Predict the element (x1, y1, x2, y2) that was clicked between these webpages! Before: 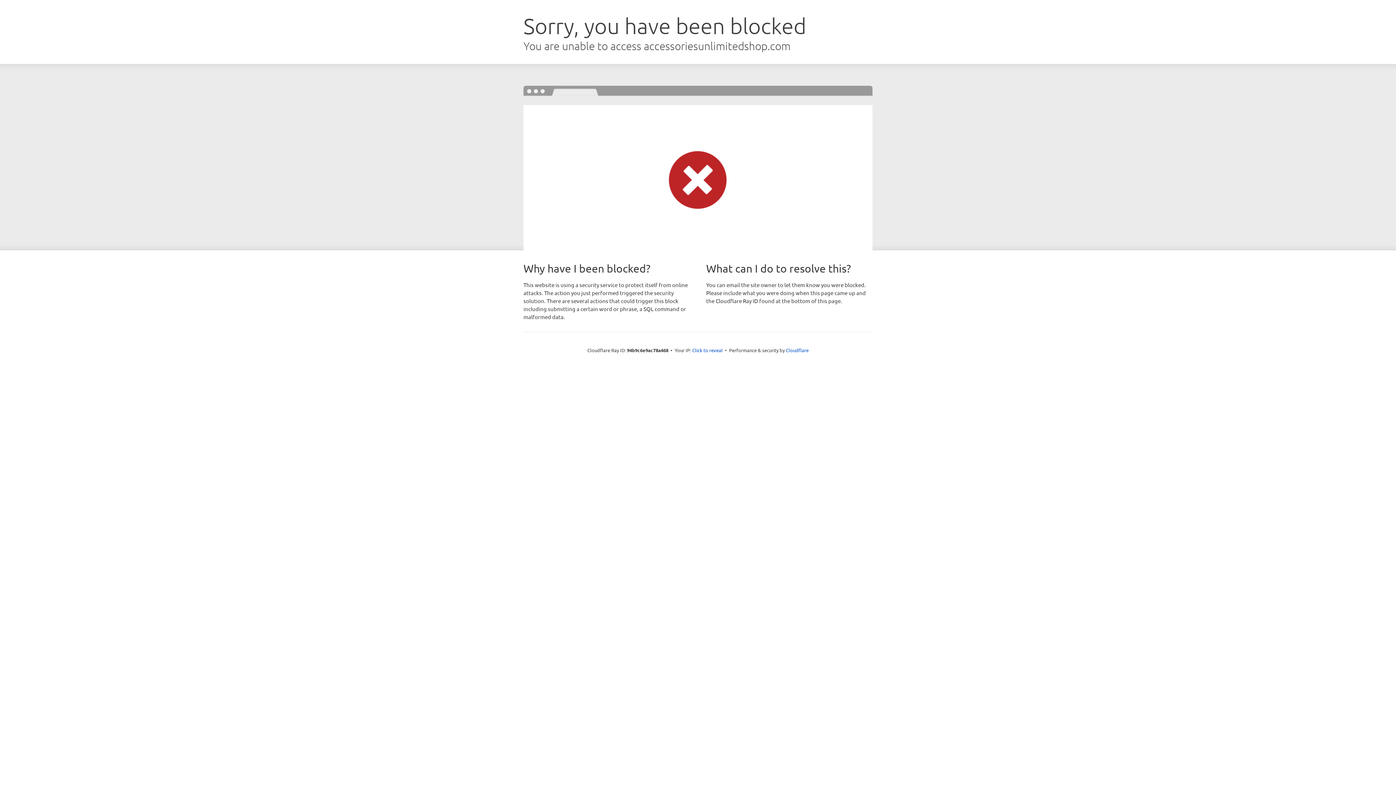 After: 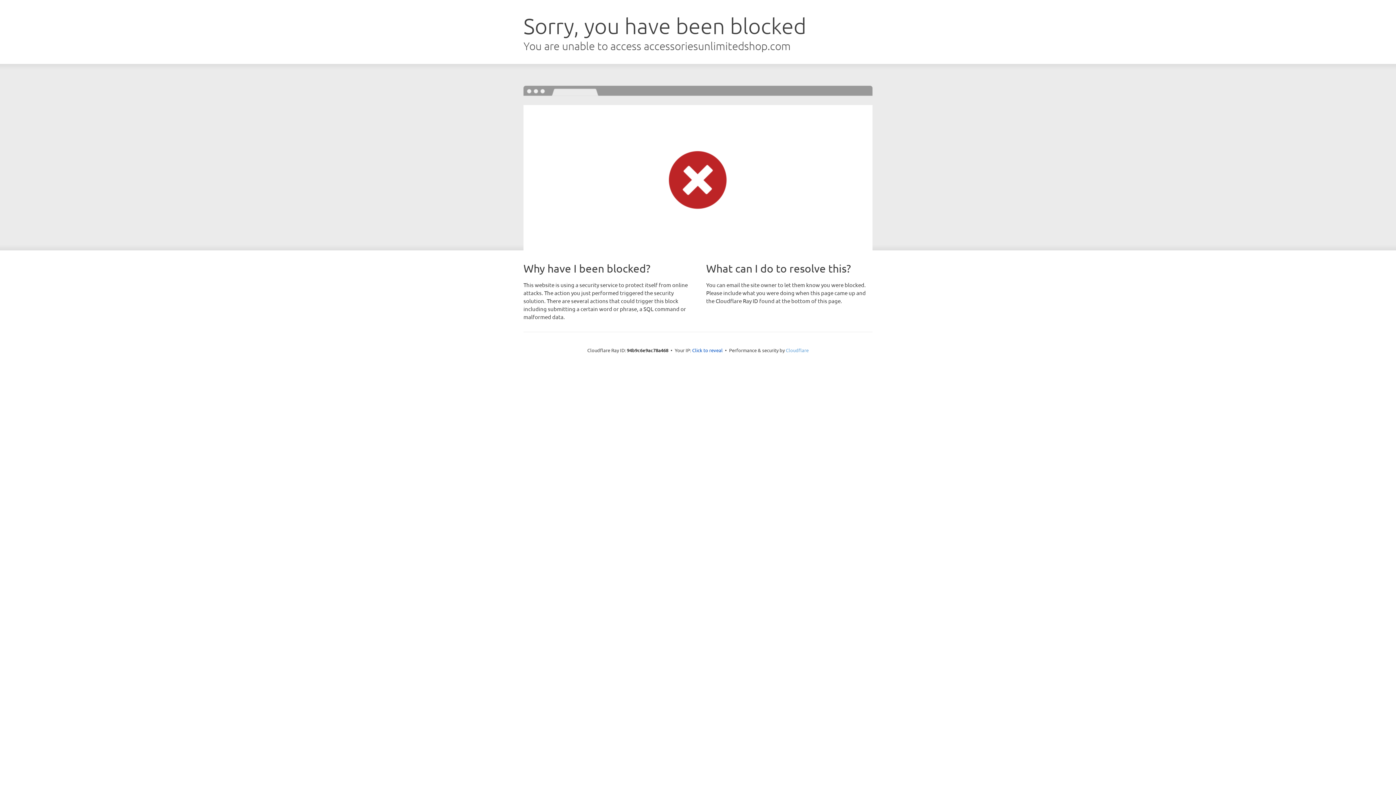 Action: bbox: (786, 347, 808, 353) label: Cloudflare